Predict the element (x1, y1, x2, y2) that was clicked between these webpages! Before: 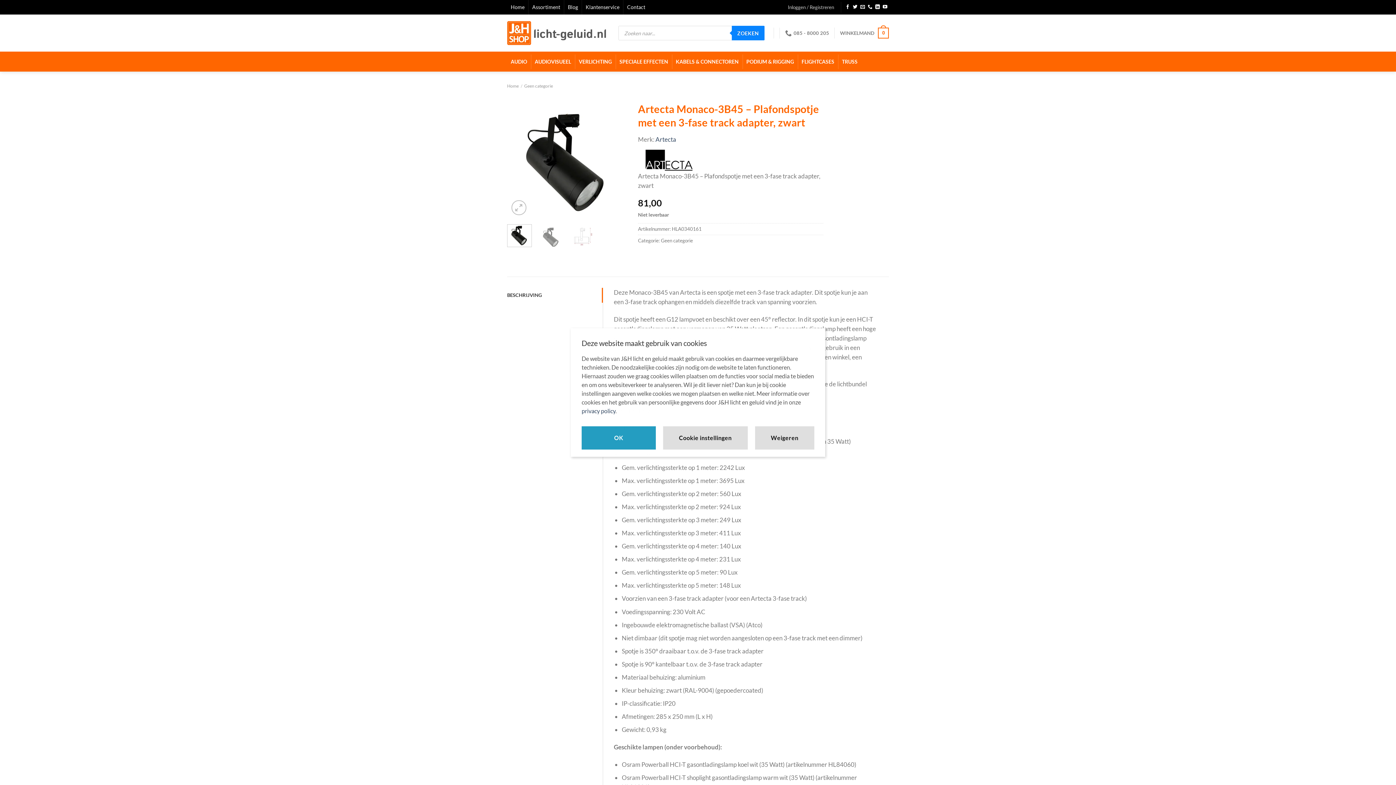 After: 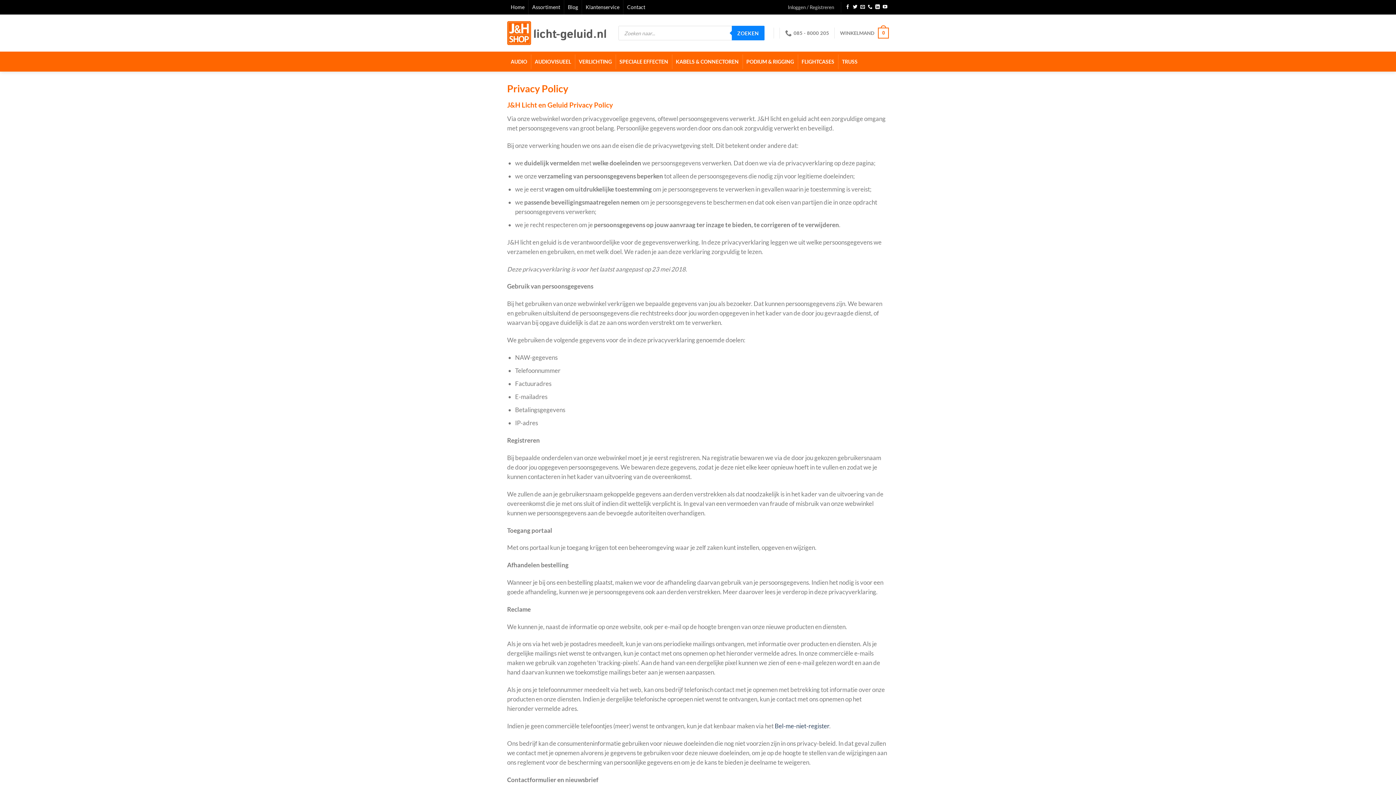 Action: bbox: (581, 407, 615, 414) label: privacy policy